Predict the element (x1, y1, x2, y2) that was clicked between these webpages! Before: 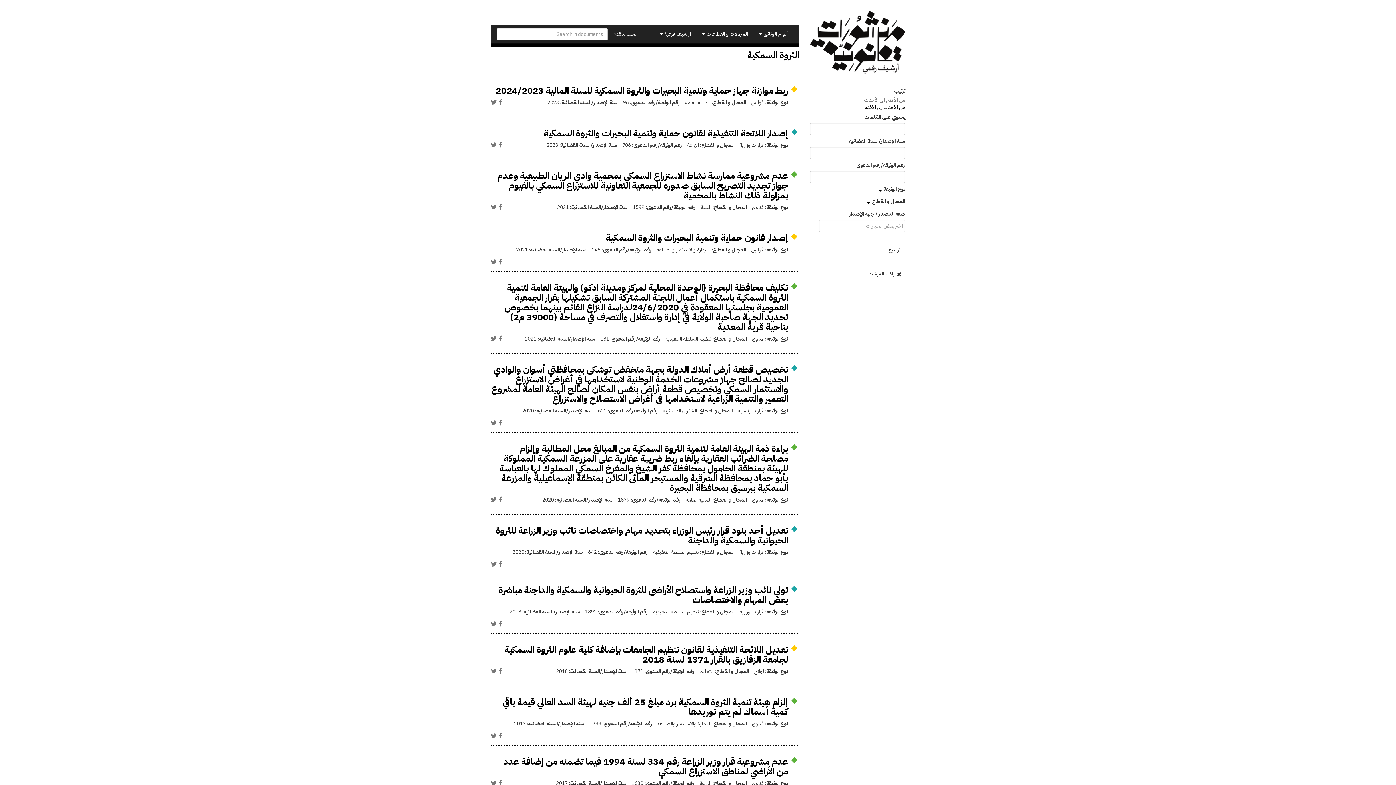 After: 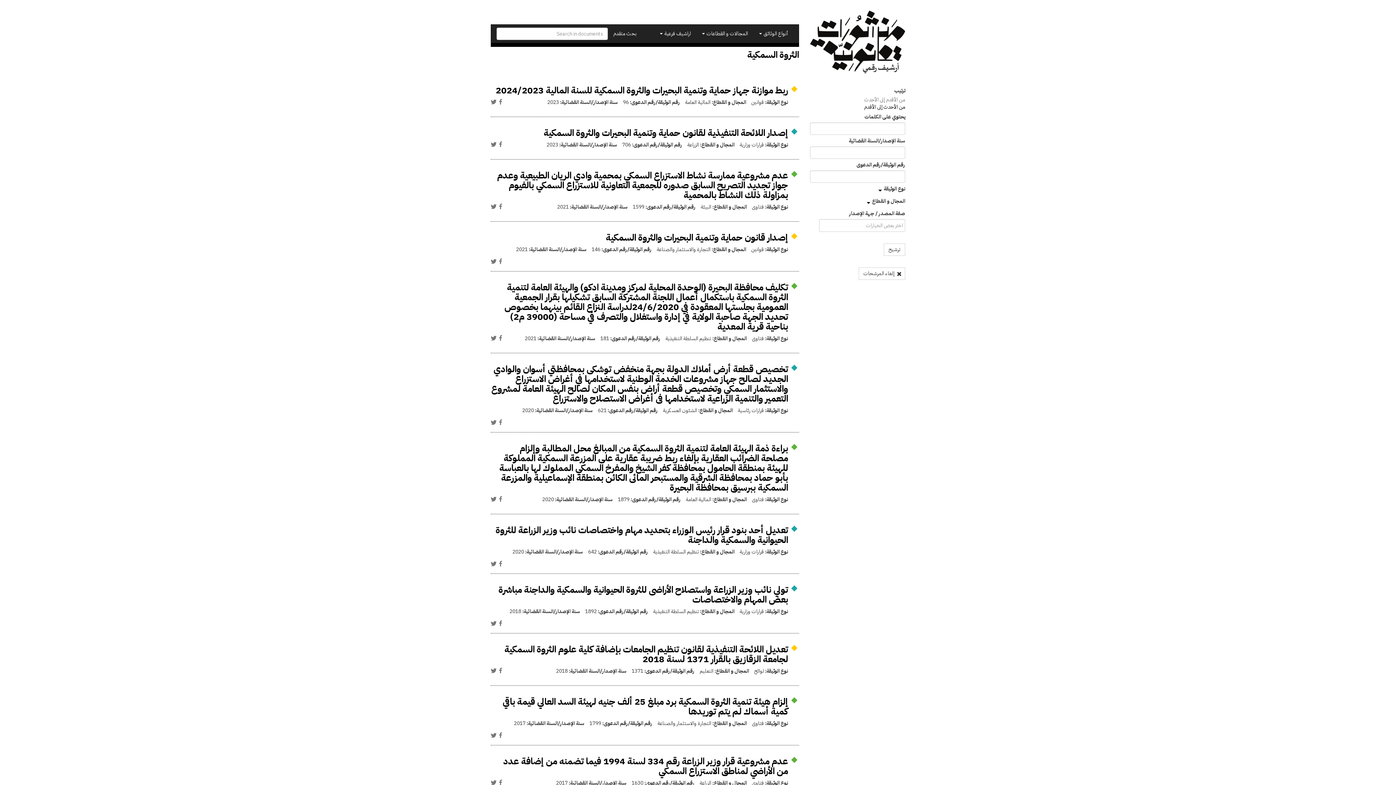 Action: label: Twitter bbox: (490, 780, 496, 786)